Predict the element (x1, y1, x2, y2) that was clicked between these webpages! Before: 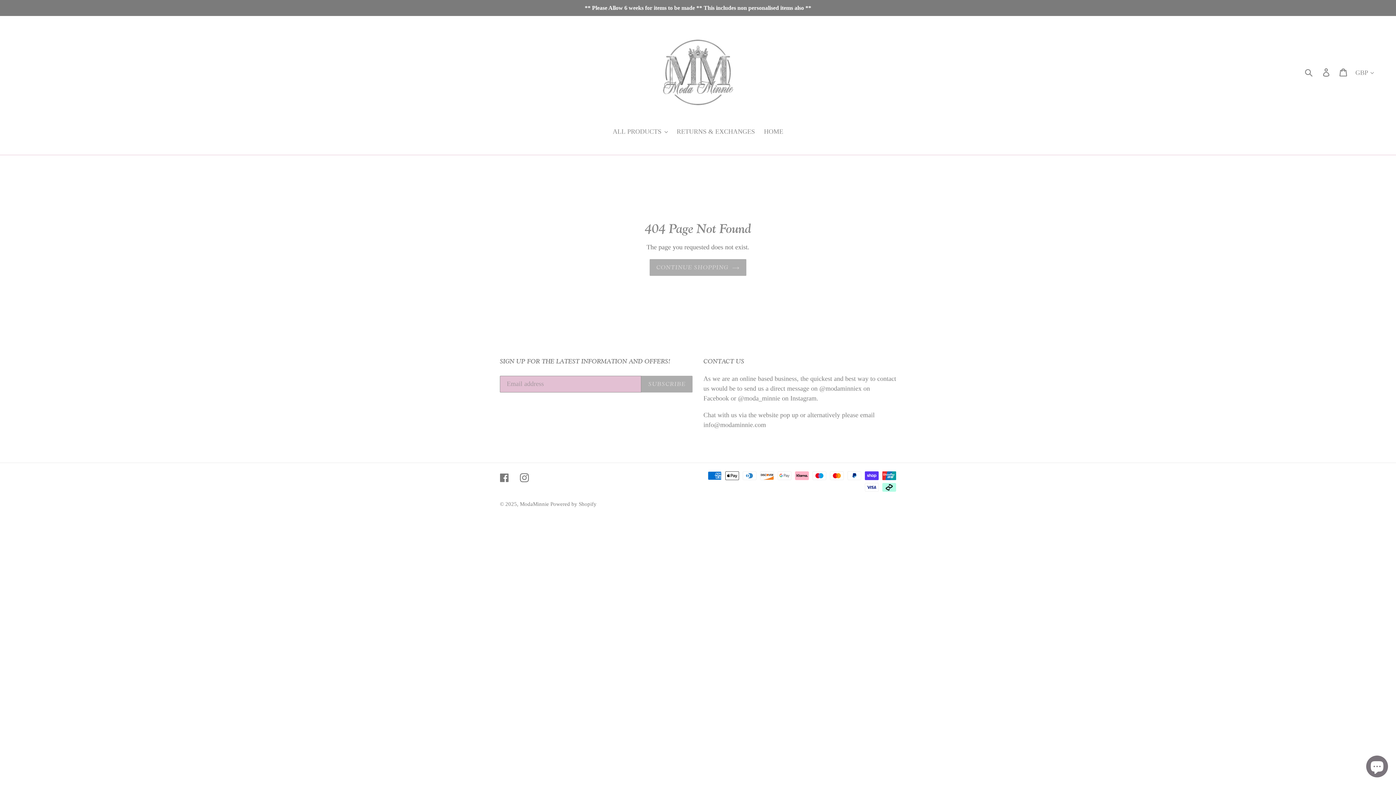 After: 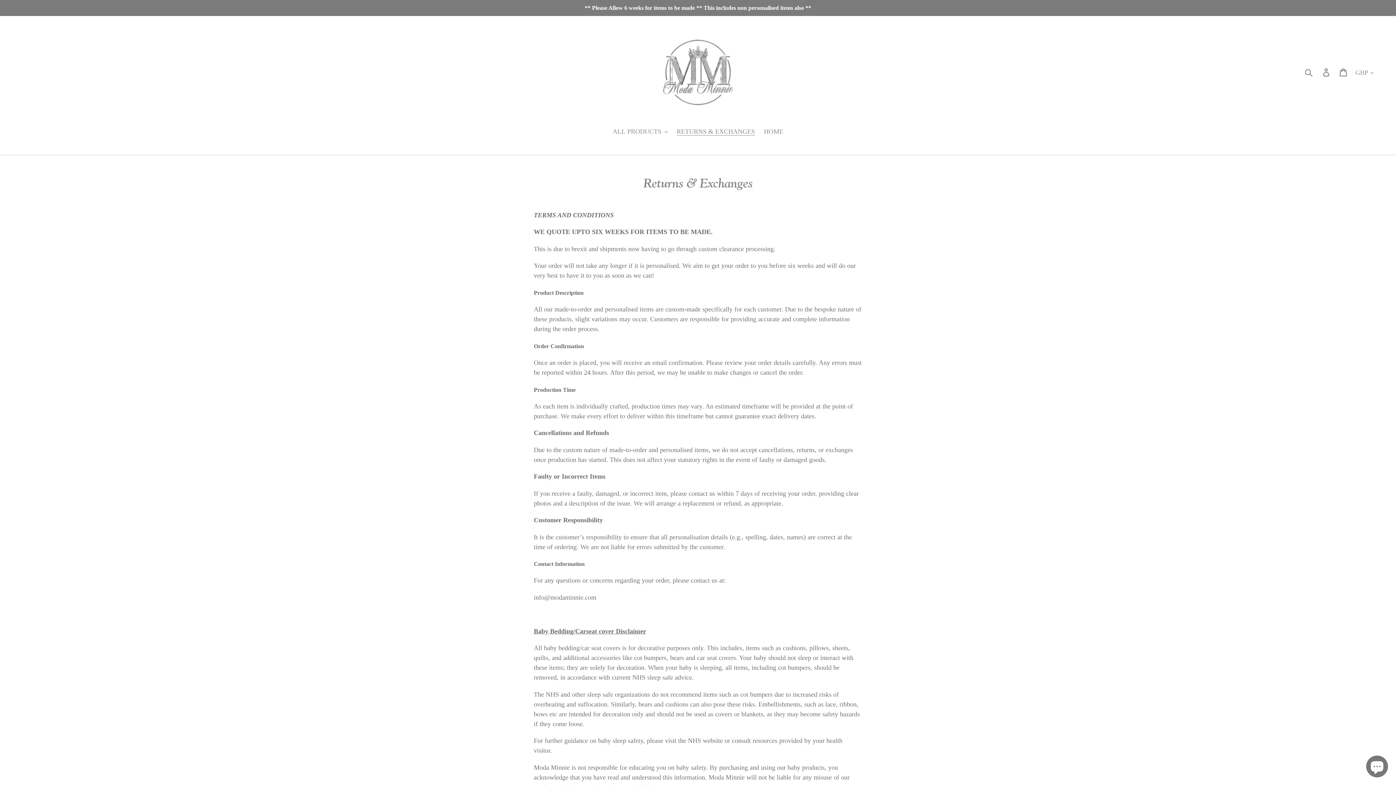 Action: label: RETURNS & EXCHANGES bbox: (673, 126, 758, 137)